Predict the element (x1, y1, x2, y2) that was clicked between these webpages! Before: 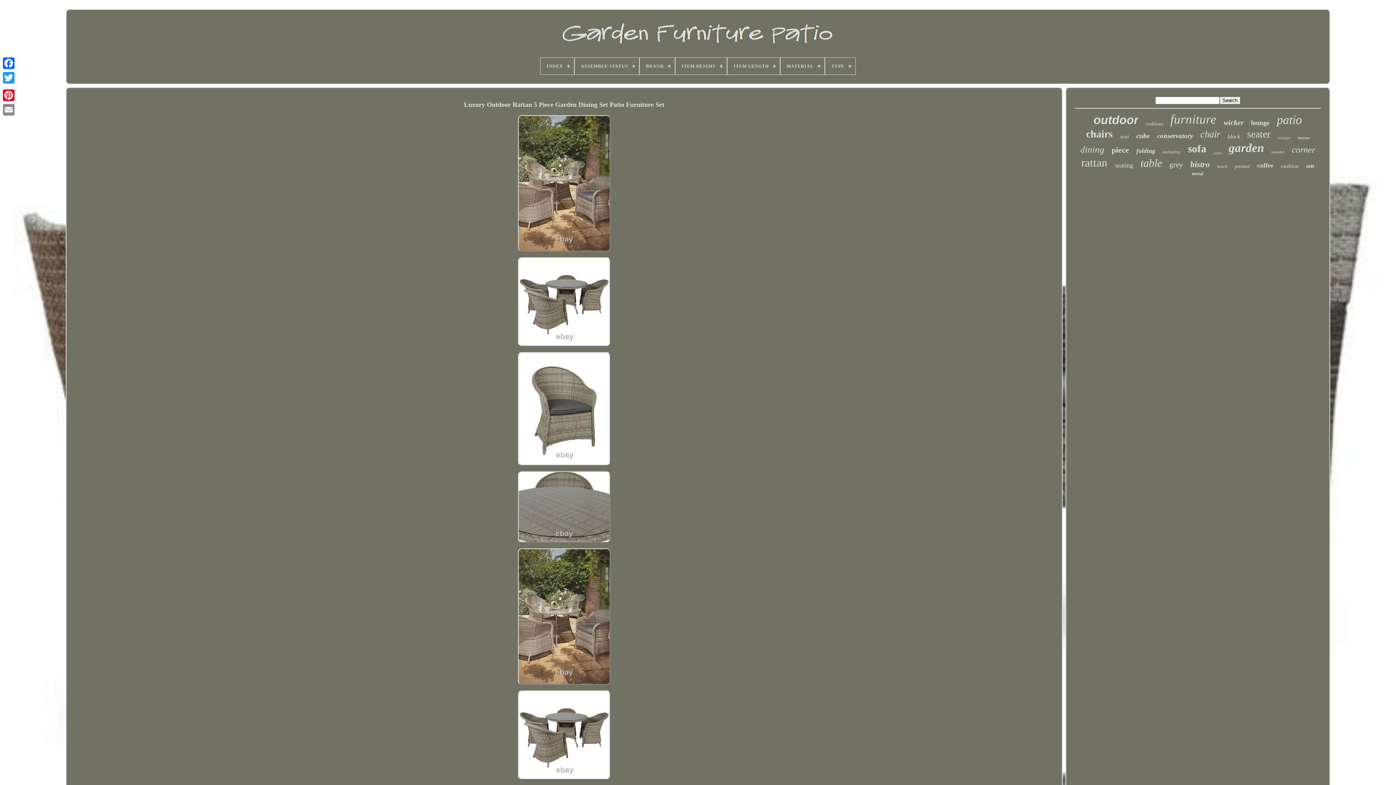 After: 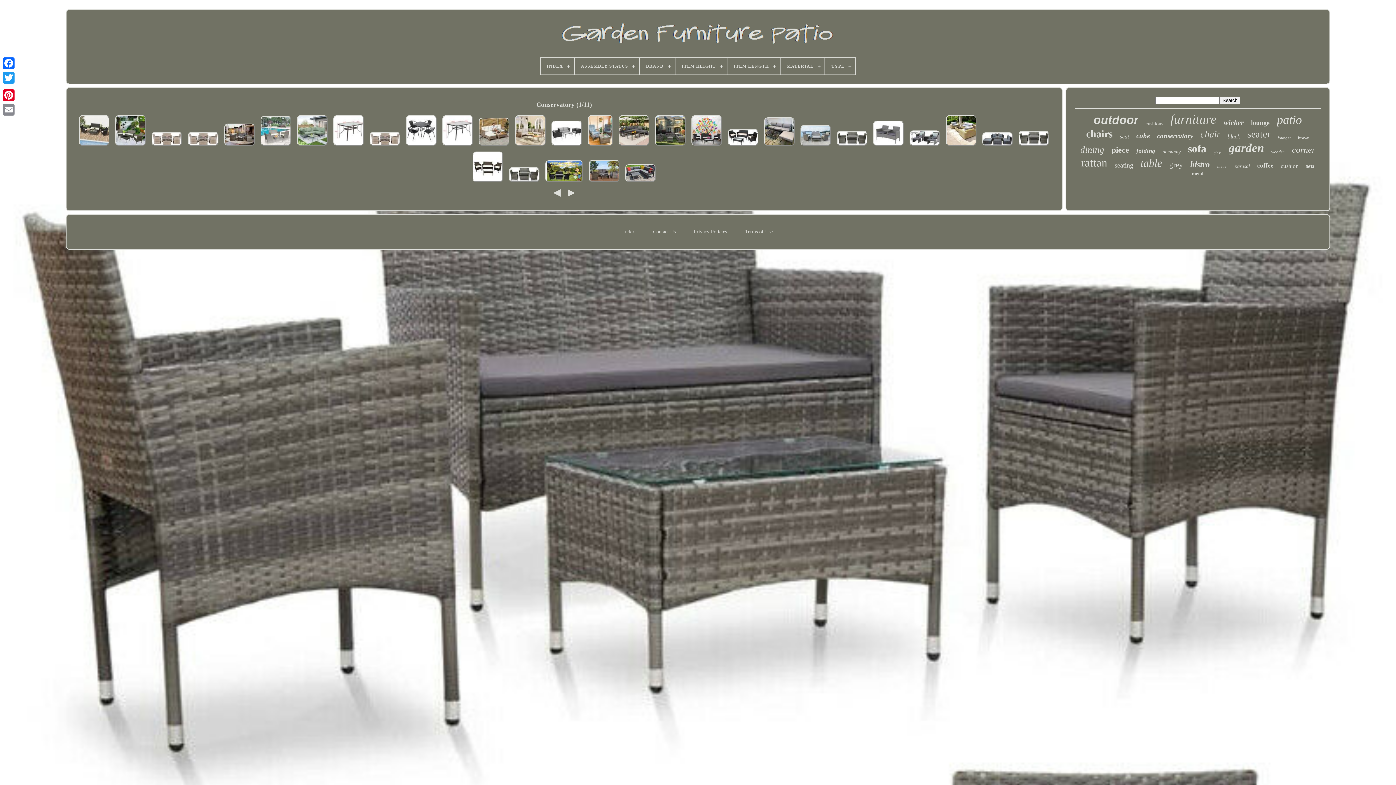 Action: bbox: (1157, 132, 1193, 140) label: conservatory